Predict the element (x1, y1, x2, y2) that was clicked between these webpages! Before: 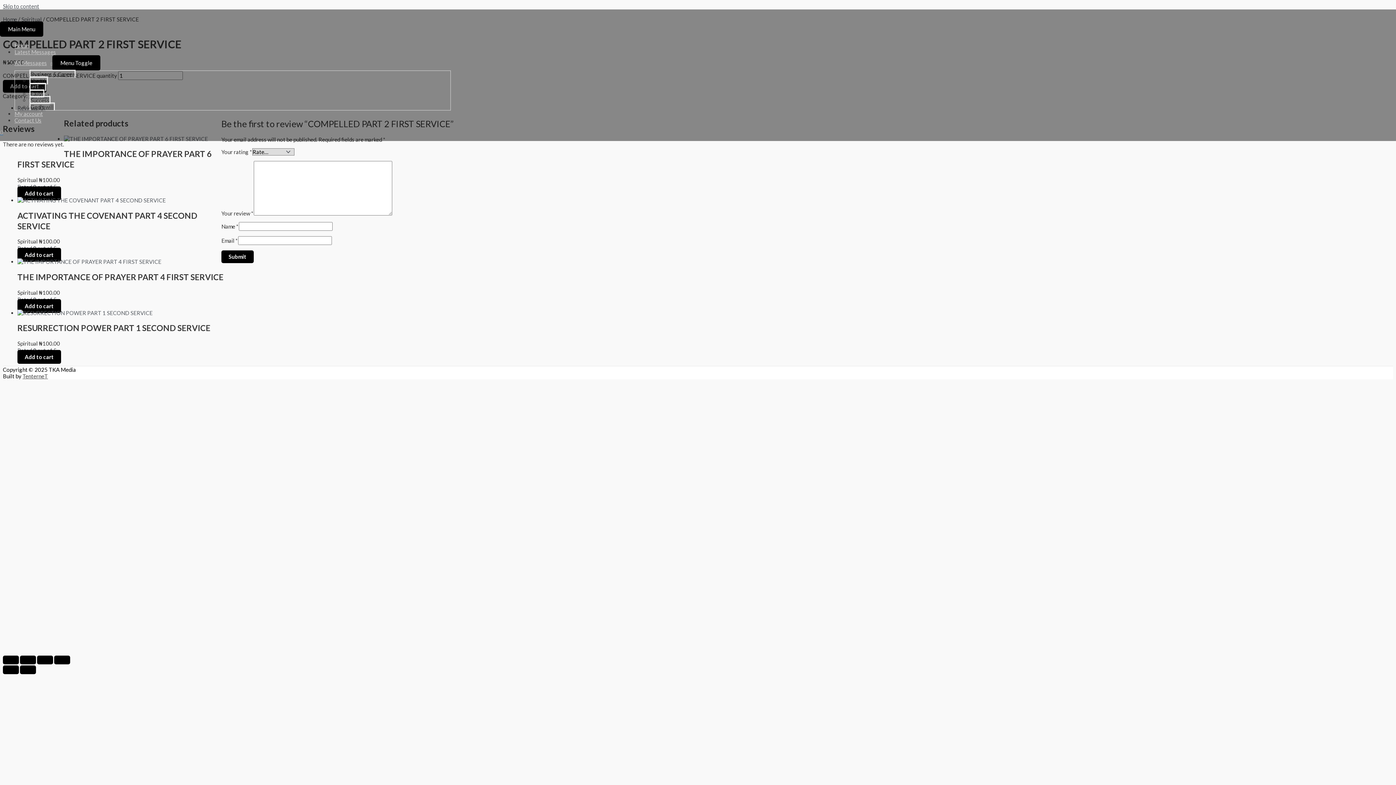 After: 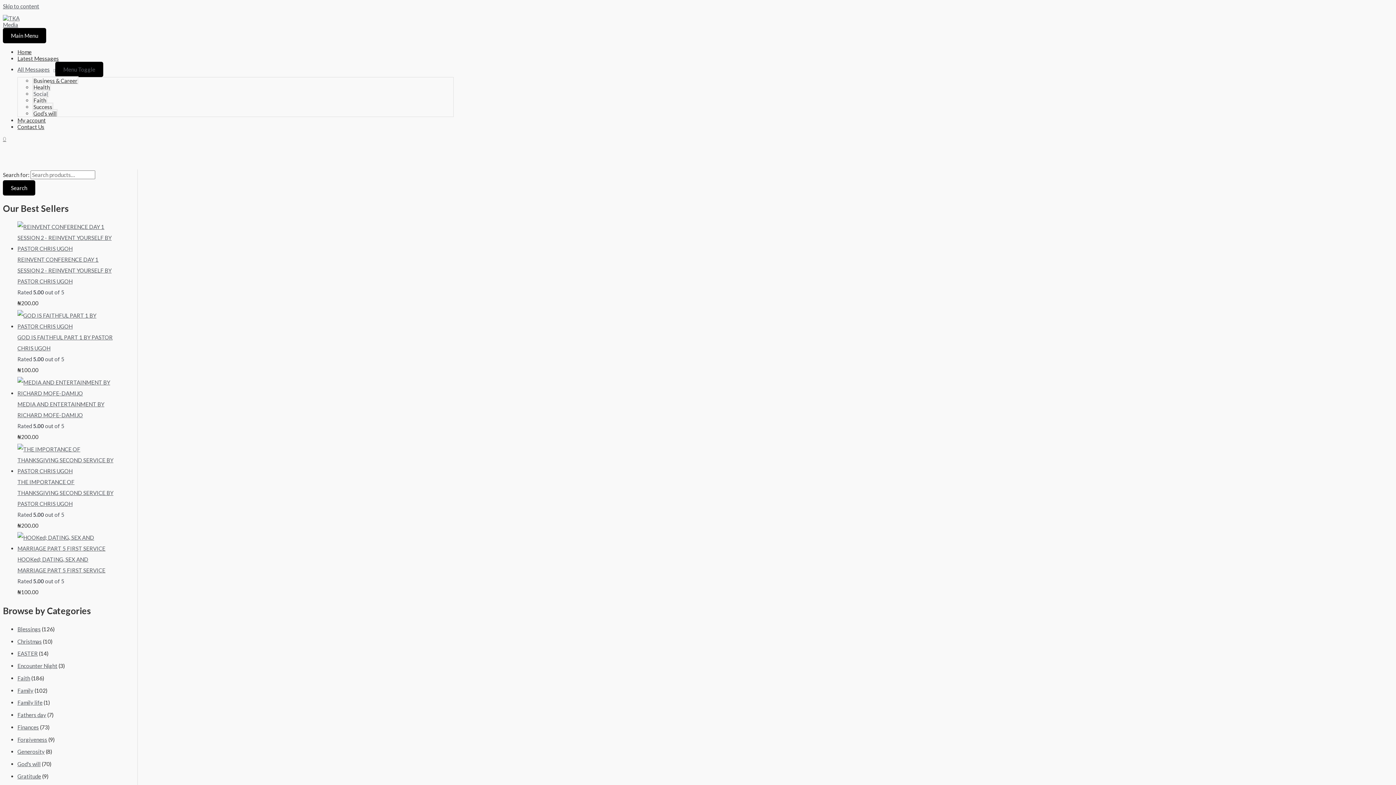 Action: label: Social bbox: (29, 82, 46, 90)